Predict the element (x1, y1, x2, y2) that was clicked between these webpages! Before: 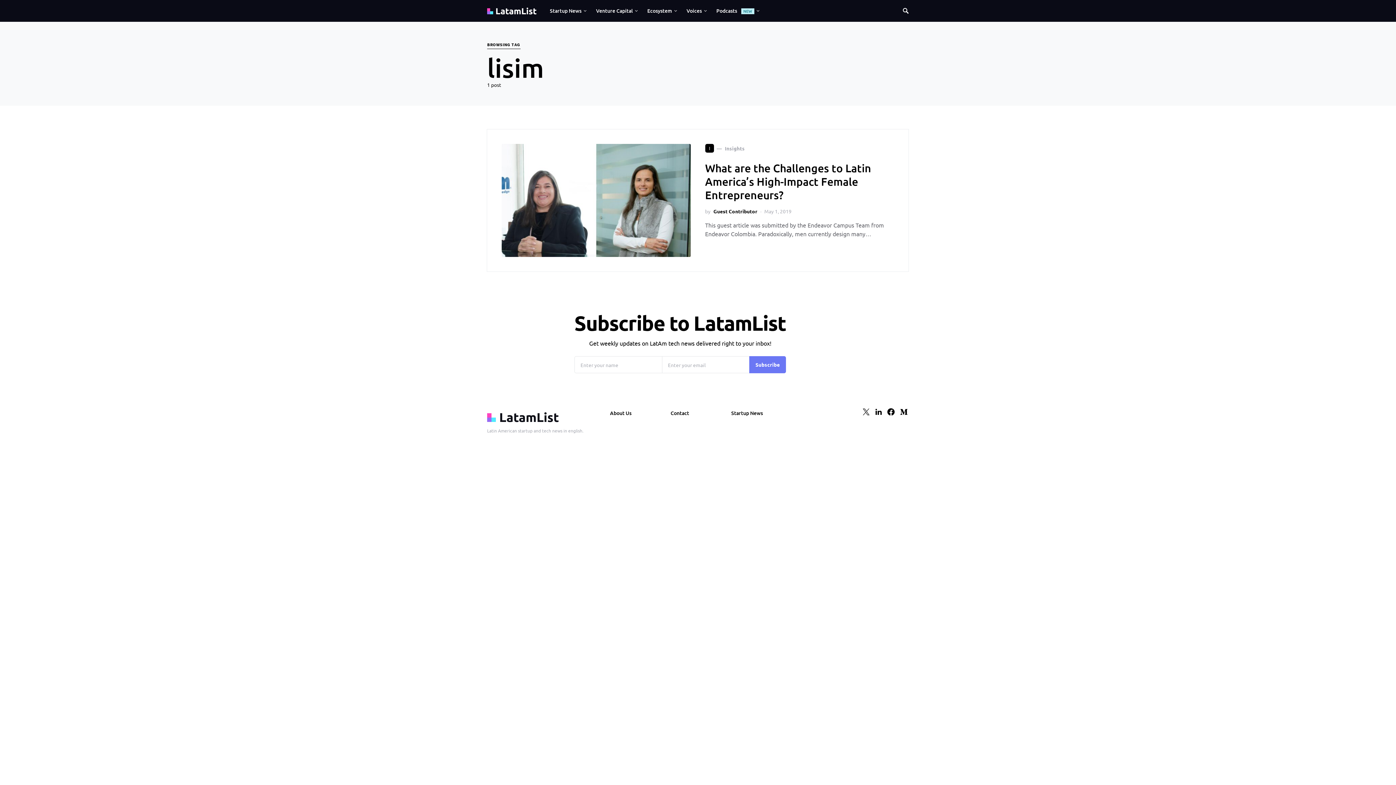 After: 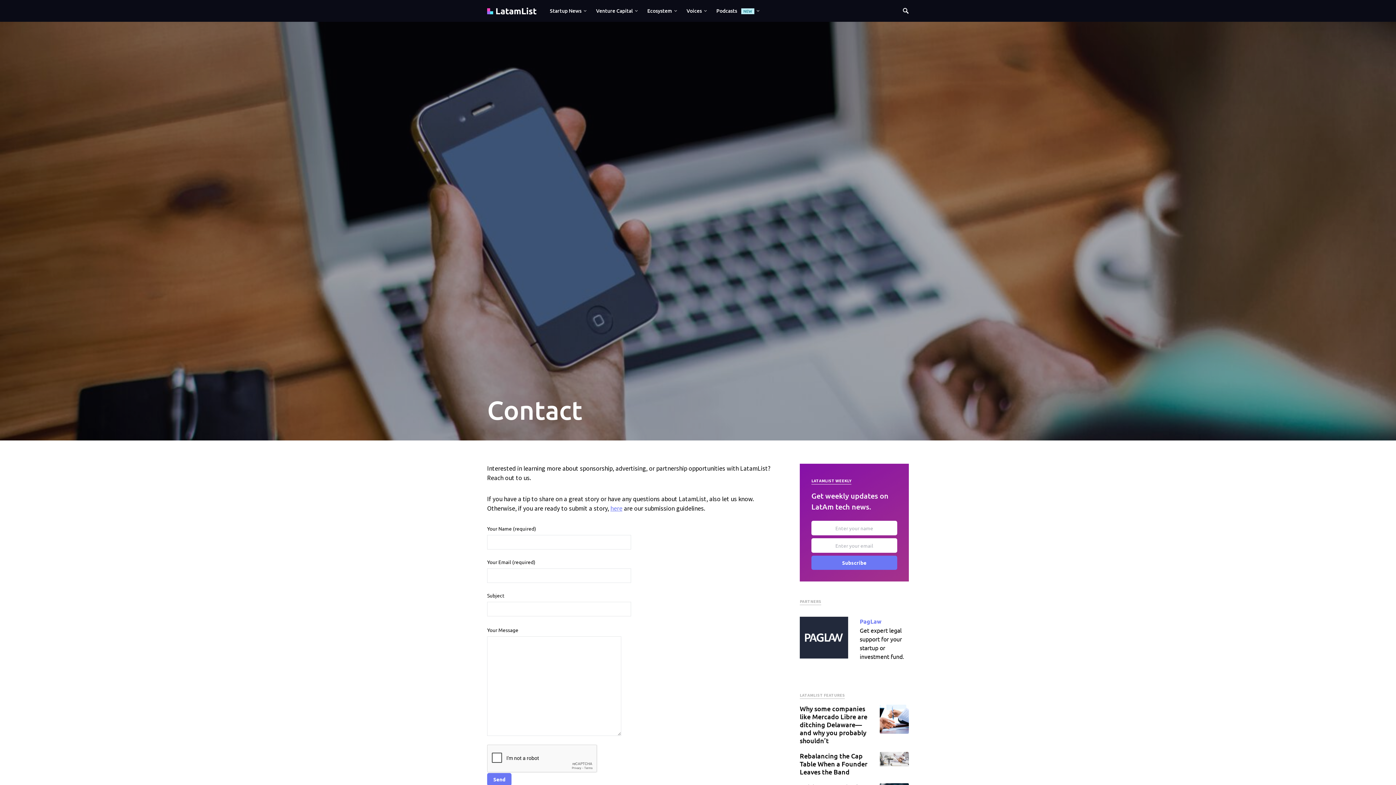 Action: label: Contact bbox: (670, 409, 689, 417)